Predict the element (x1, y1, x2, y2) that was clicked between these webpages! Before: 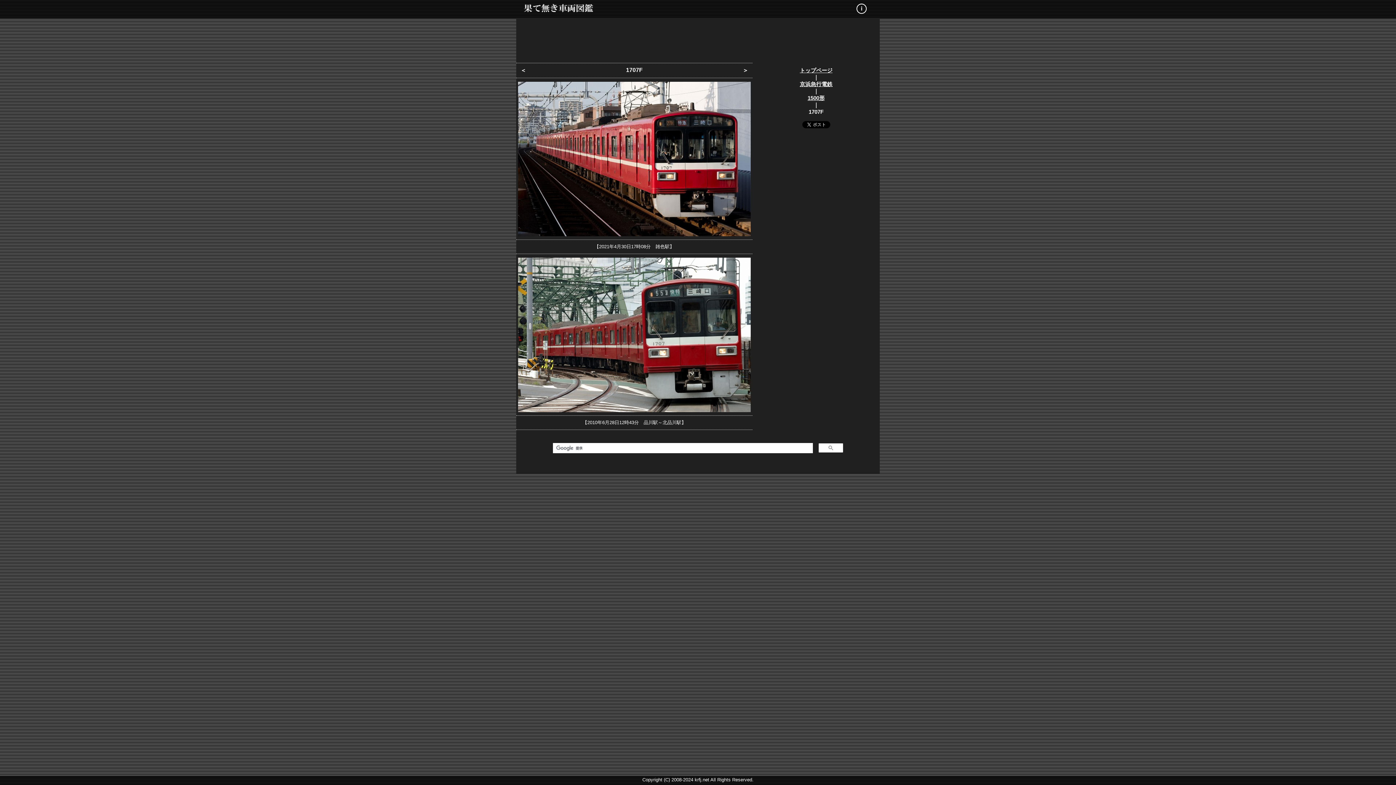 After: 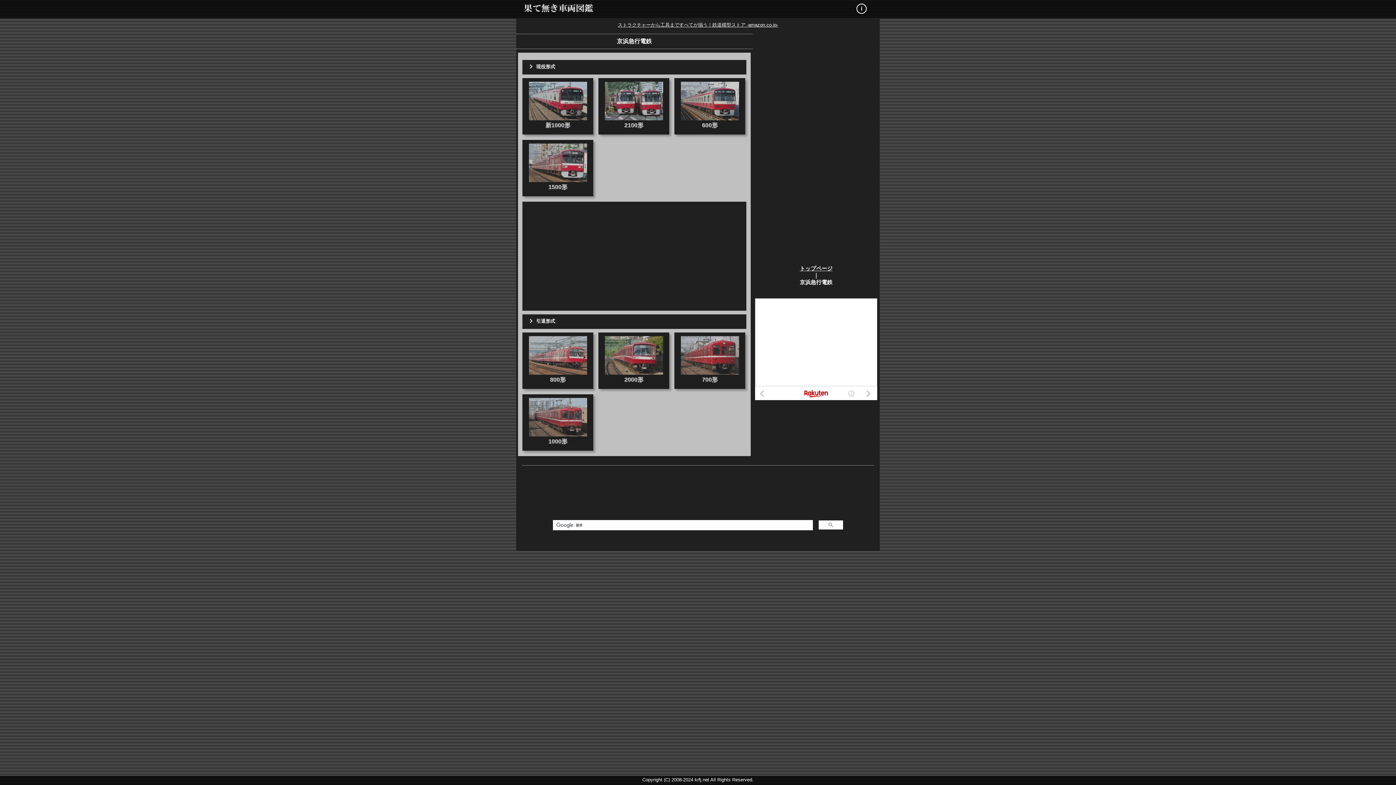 Action: label: 京浜急行電鉄 bbox: (800, 81, 832, 87)